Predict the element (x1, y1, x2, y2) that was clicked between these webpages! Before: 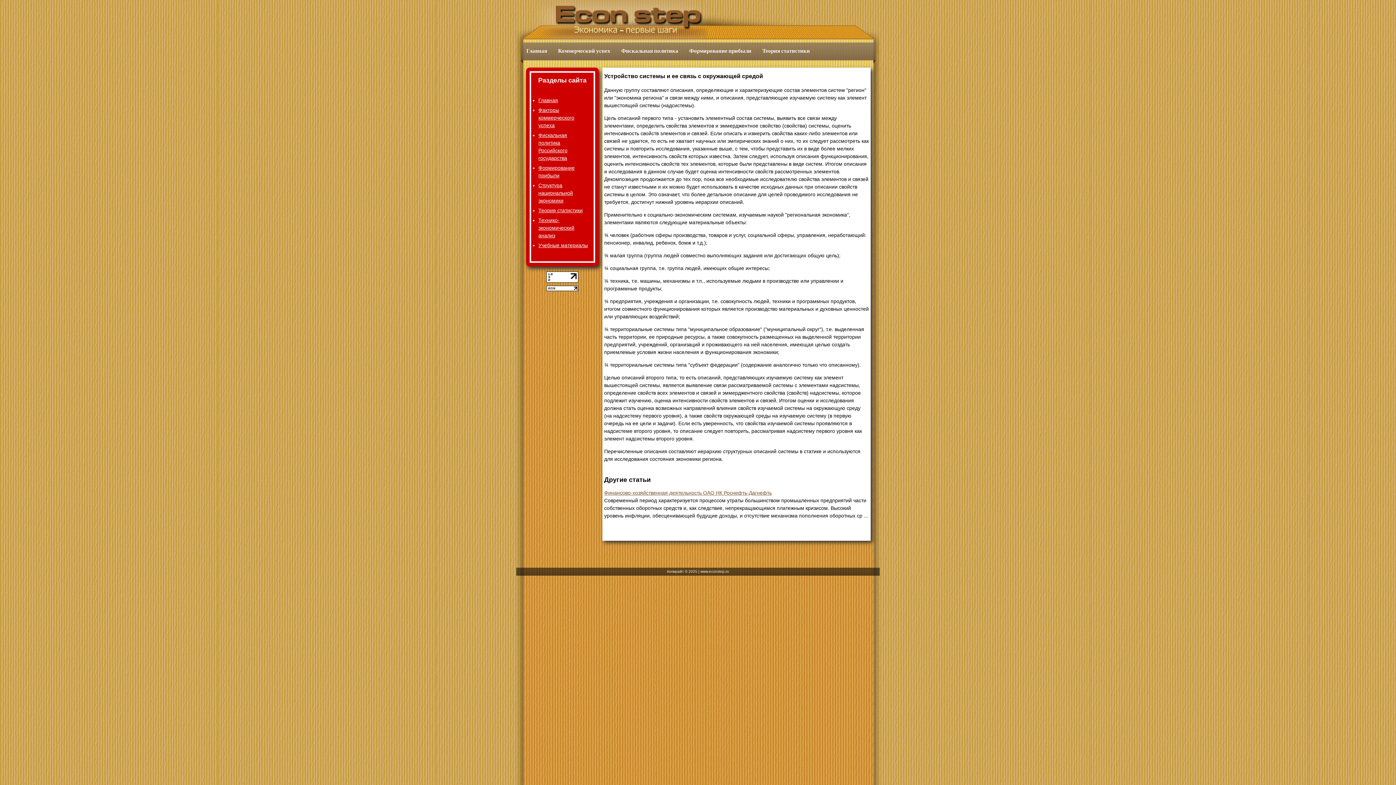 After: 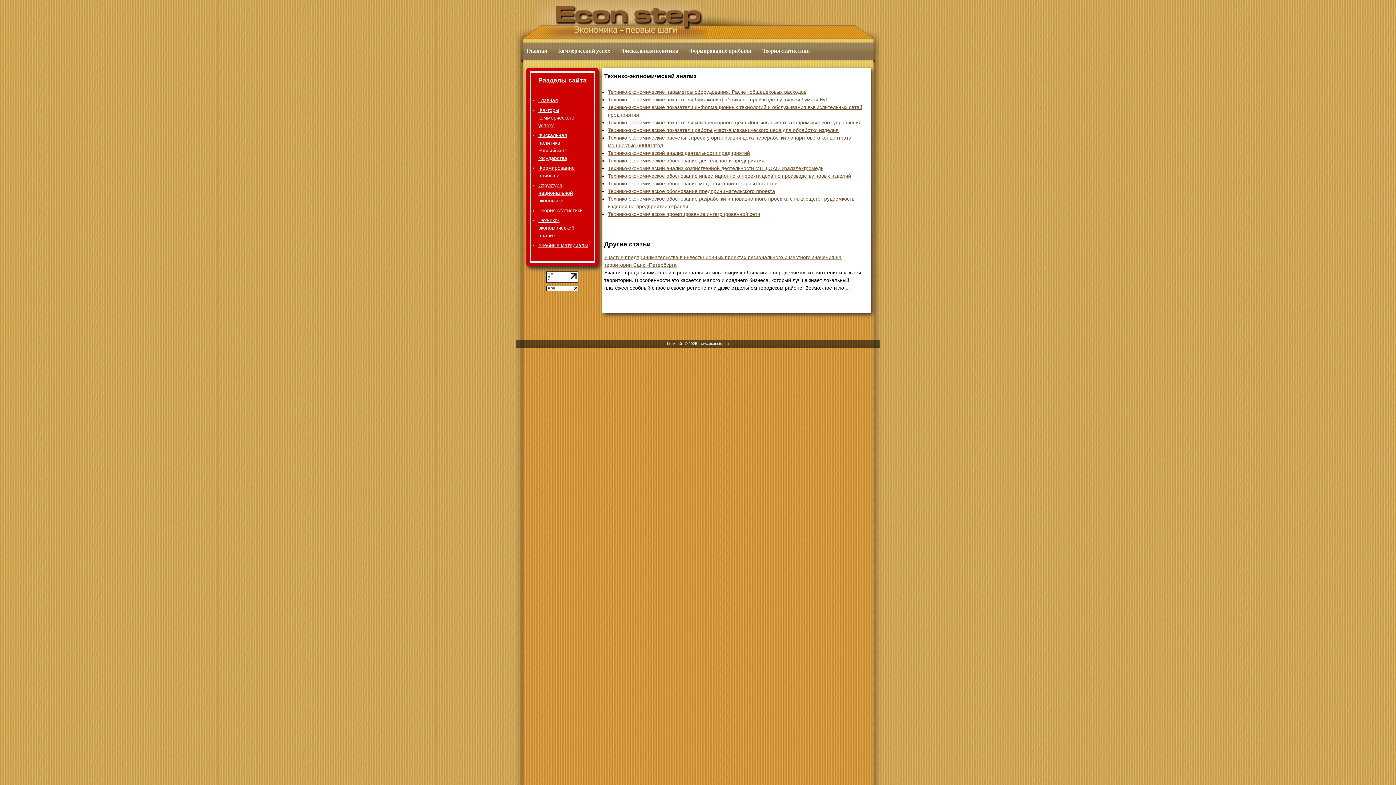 Action: bbox: (538, 217, 574, 238) label: Технико-экономический анализ